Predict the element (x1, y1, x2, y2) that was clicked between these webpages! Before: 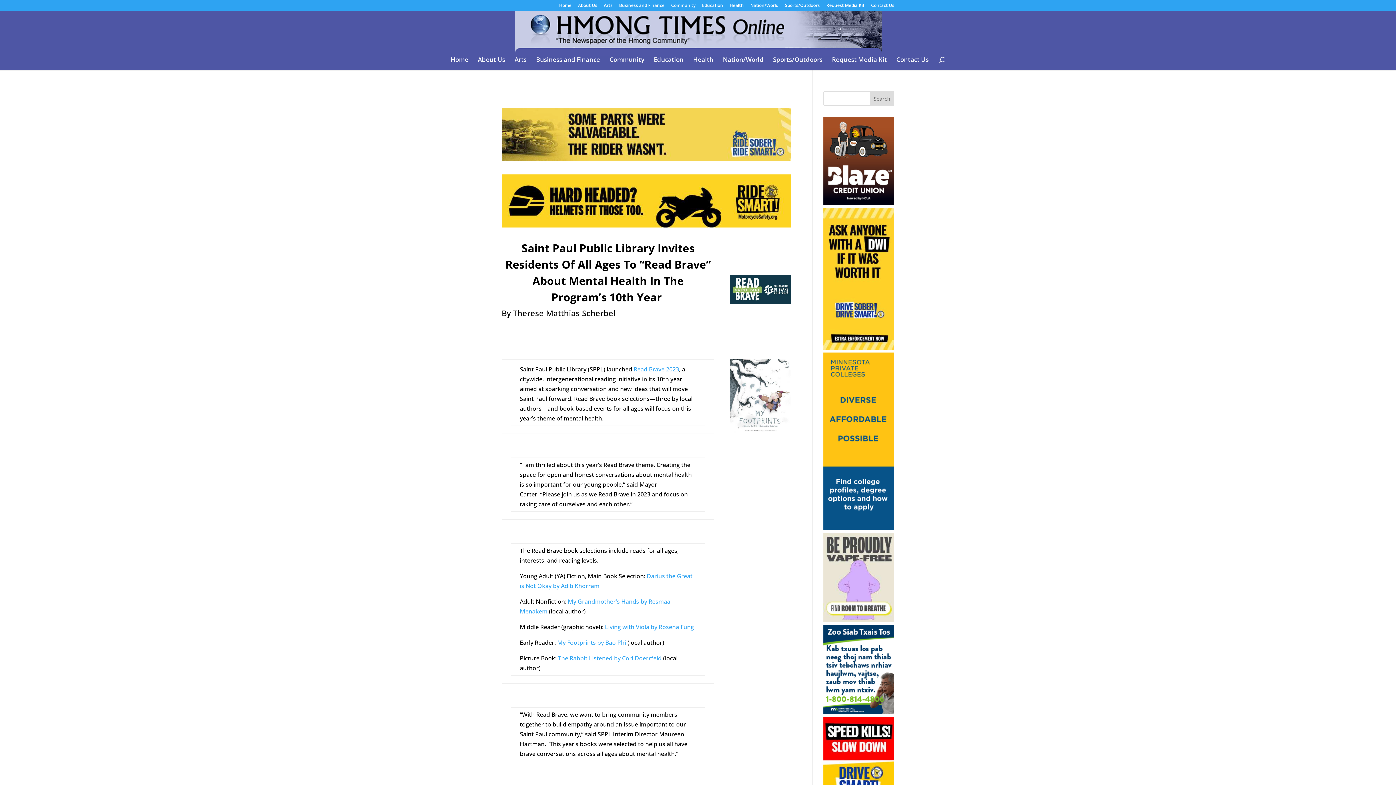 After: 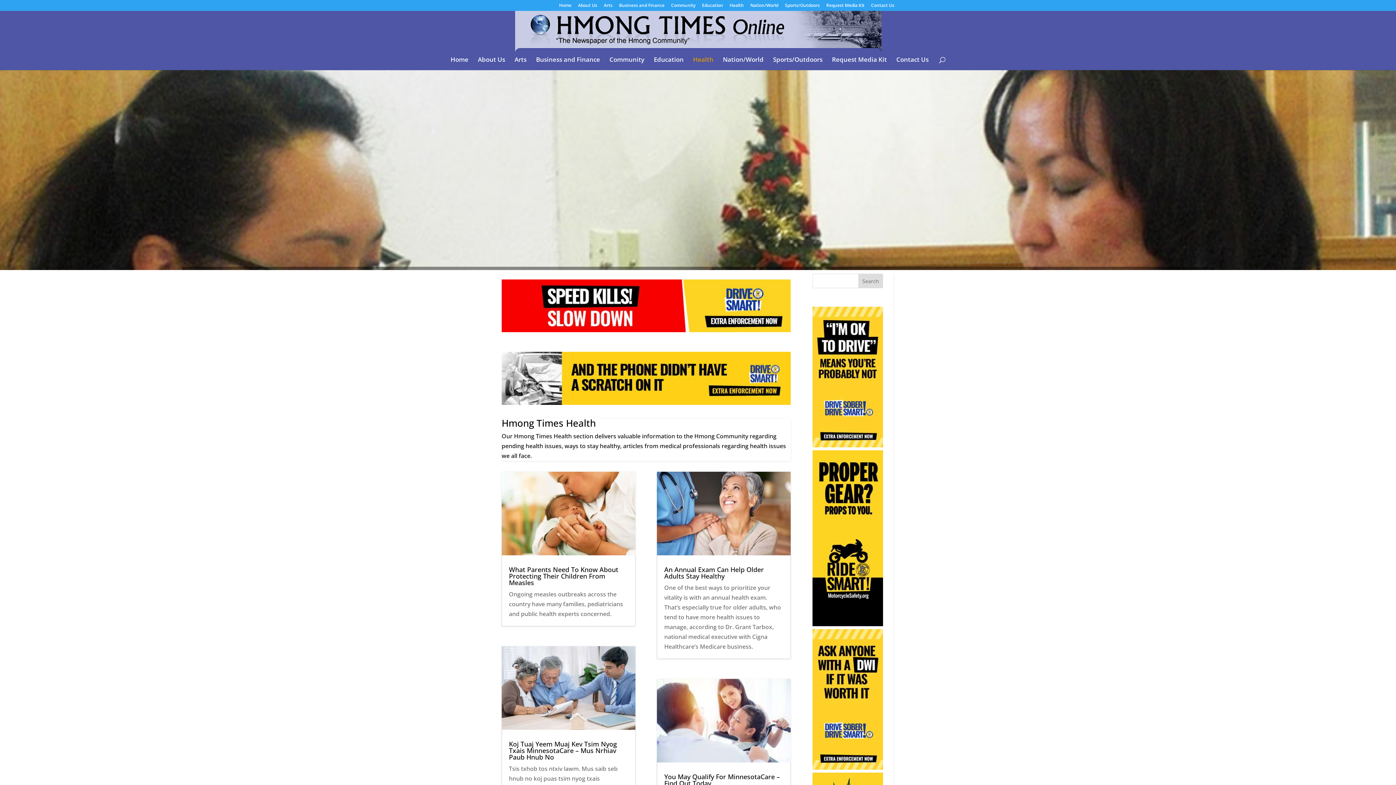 Action: bbox: (729, 3, 744, 10) label: Health